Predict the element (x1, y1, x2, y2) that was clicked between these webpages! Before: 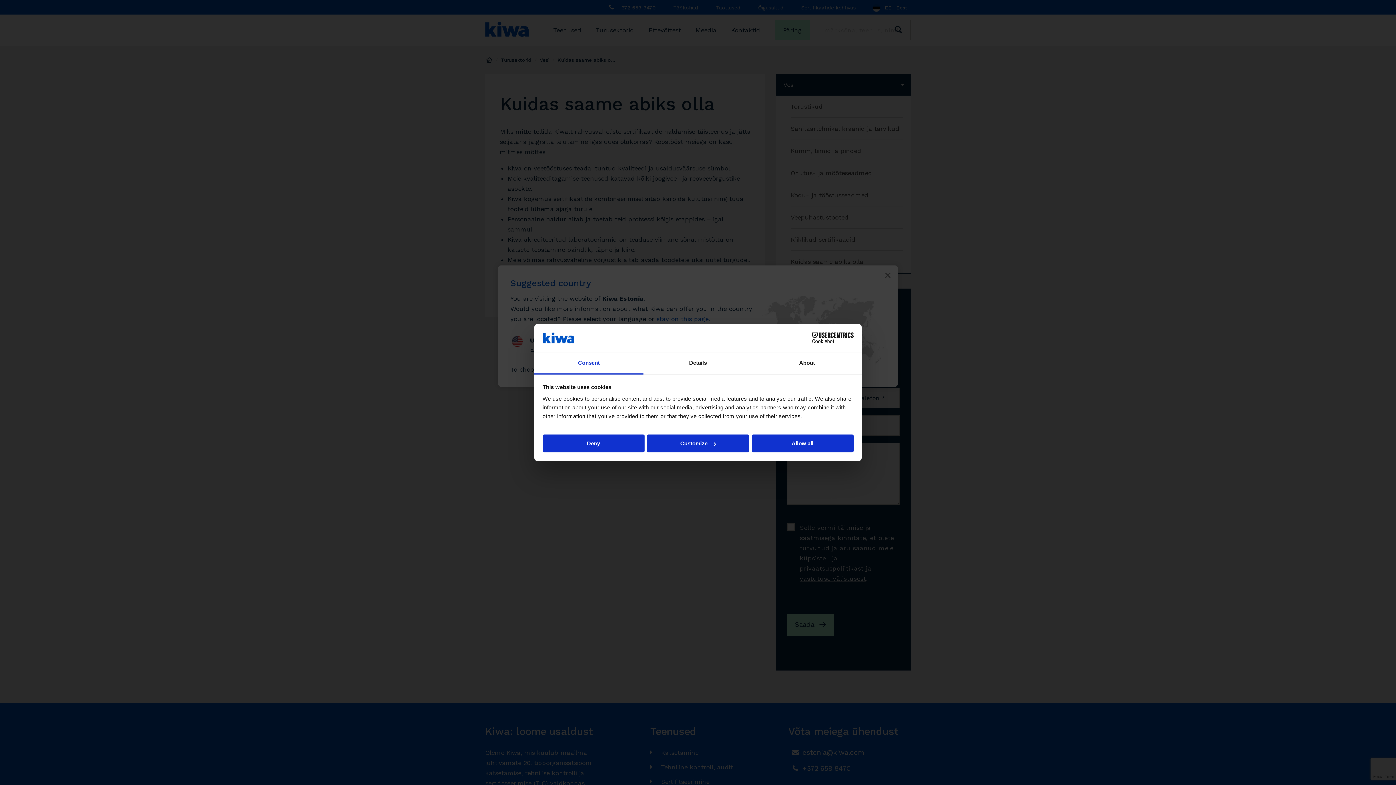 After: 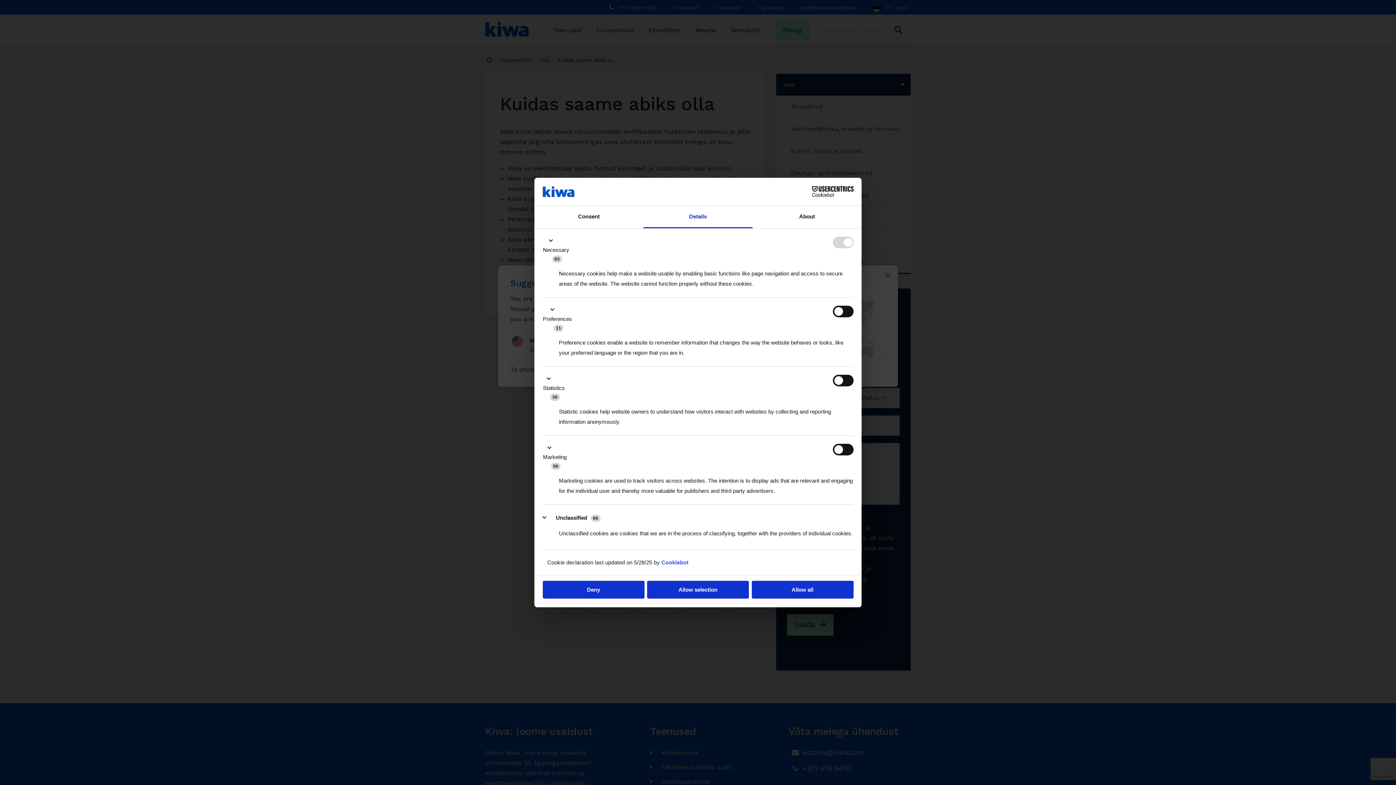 Action: bbox: (647, 434, 749, 452) label: Customize